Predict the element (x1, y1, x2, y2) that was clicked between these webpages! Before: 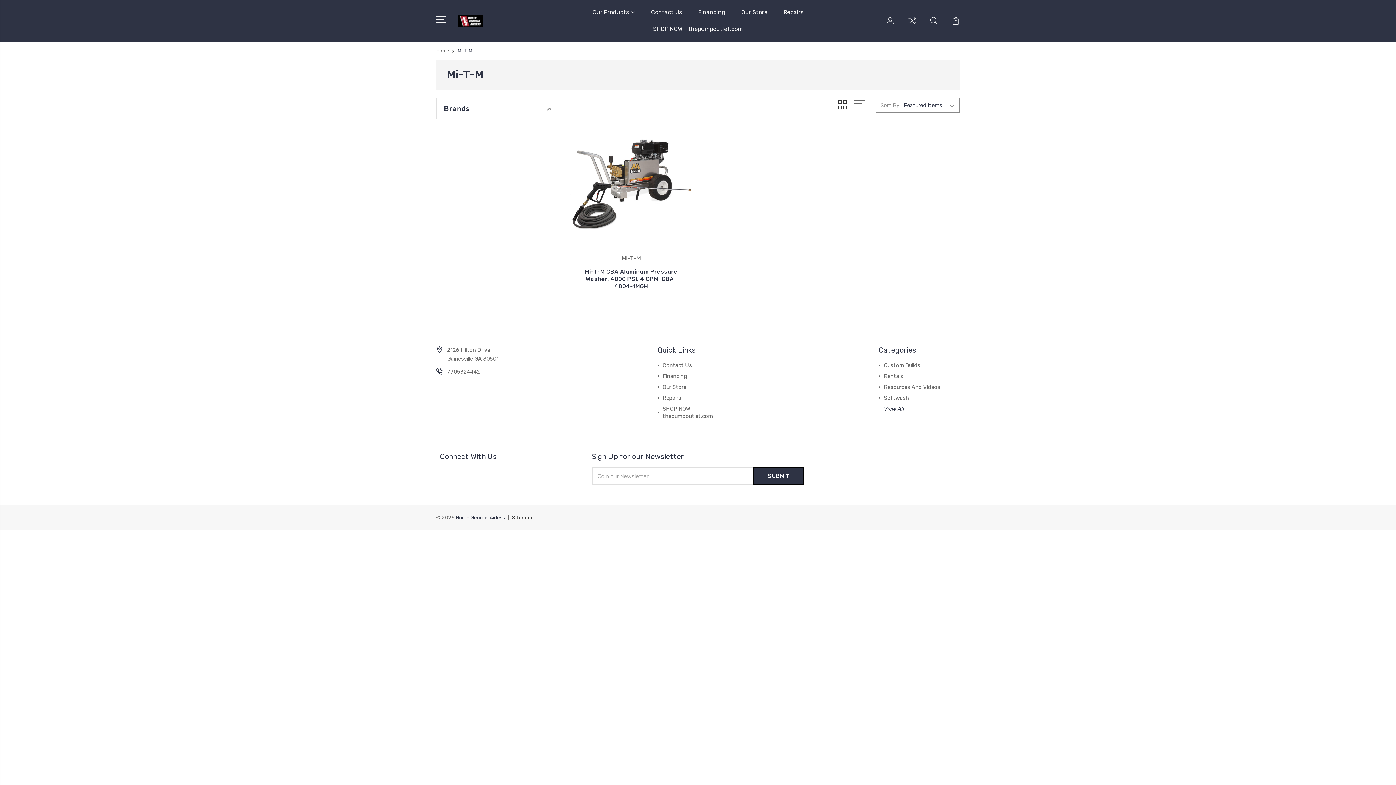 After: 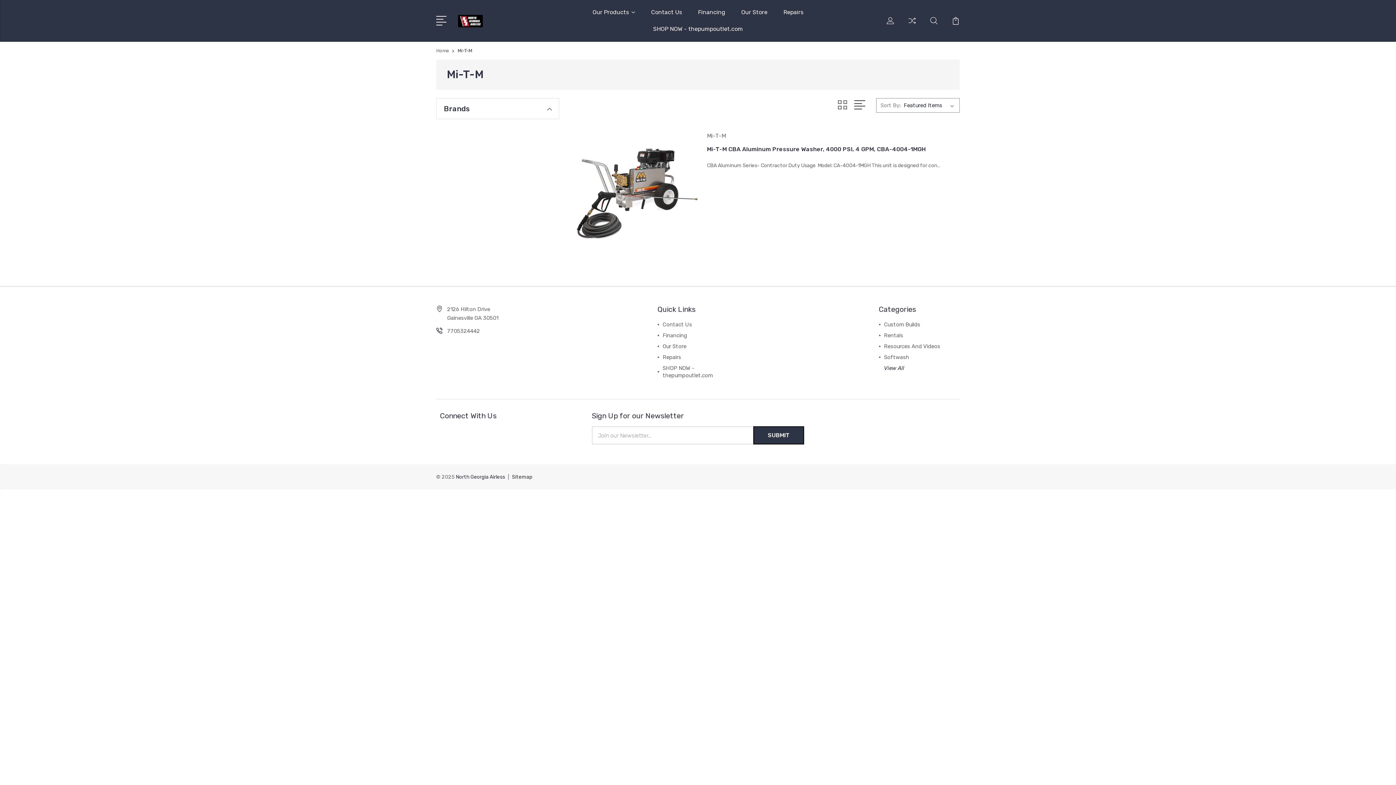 Action: bbox: (854, 100, 865, 110)